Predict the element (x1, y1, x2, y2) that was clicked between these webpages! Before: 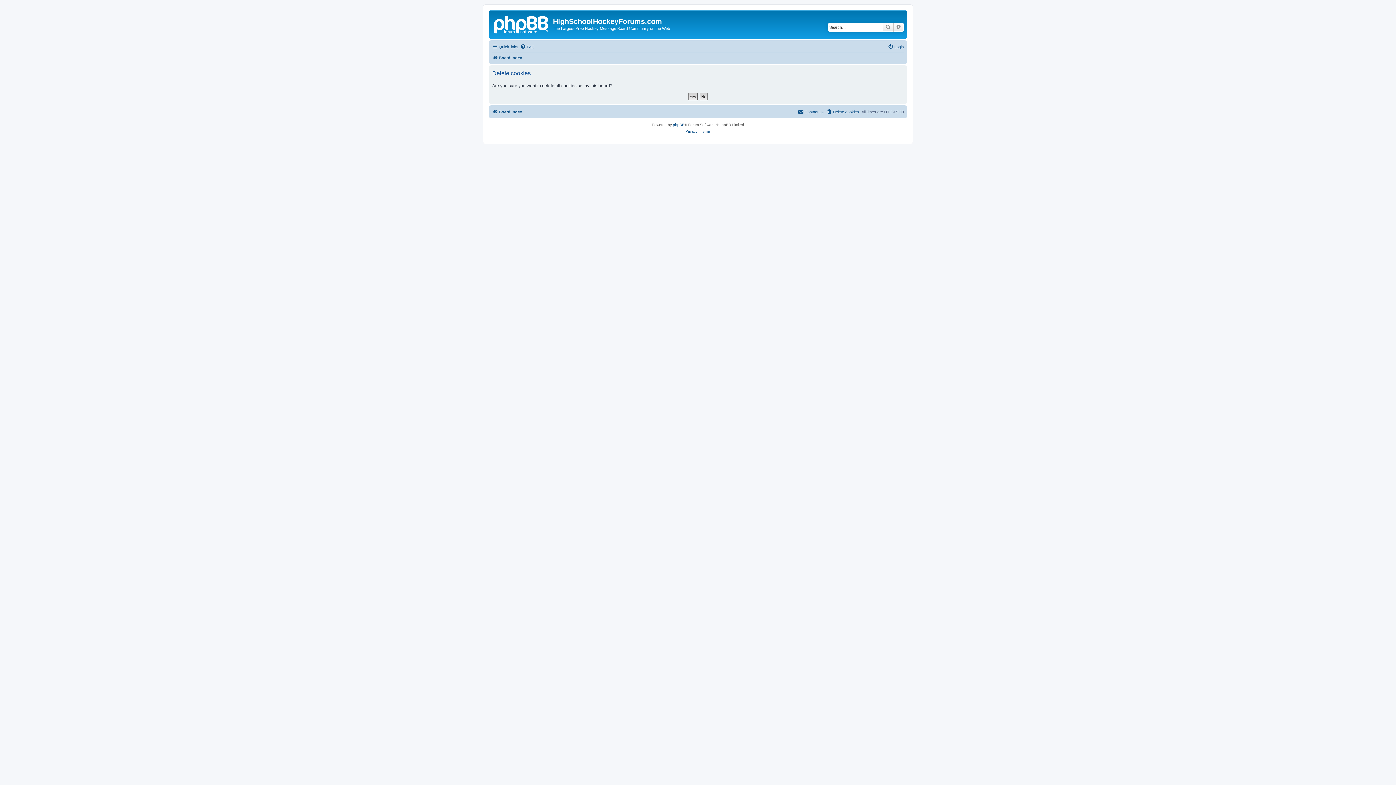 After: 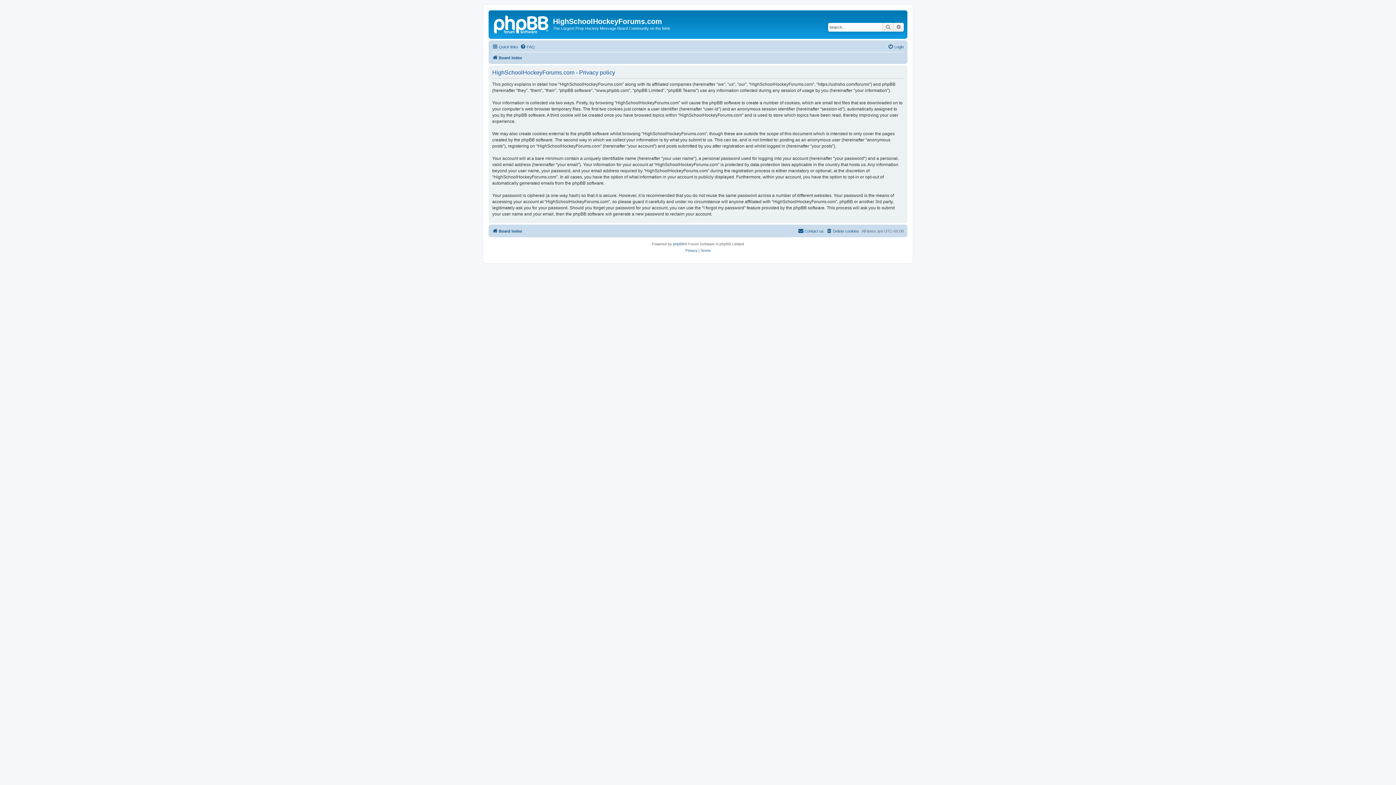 Action: label: Privacy bbox: (685, 128, 697, 134)